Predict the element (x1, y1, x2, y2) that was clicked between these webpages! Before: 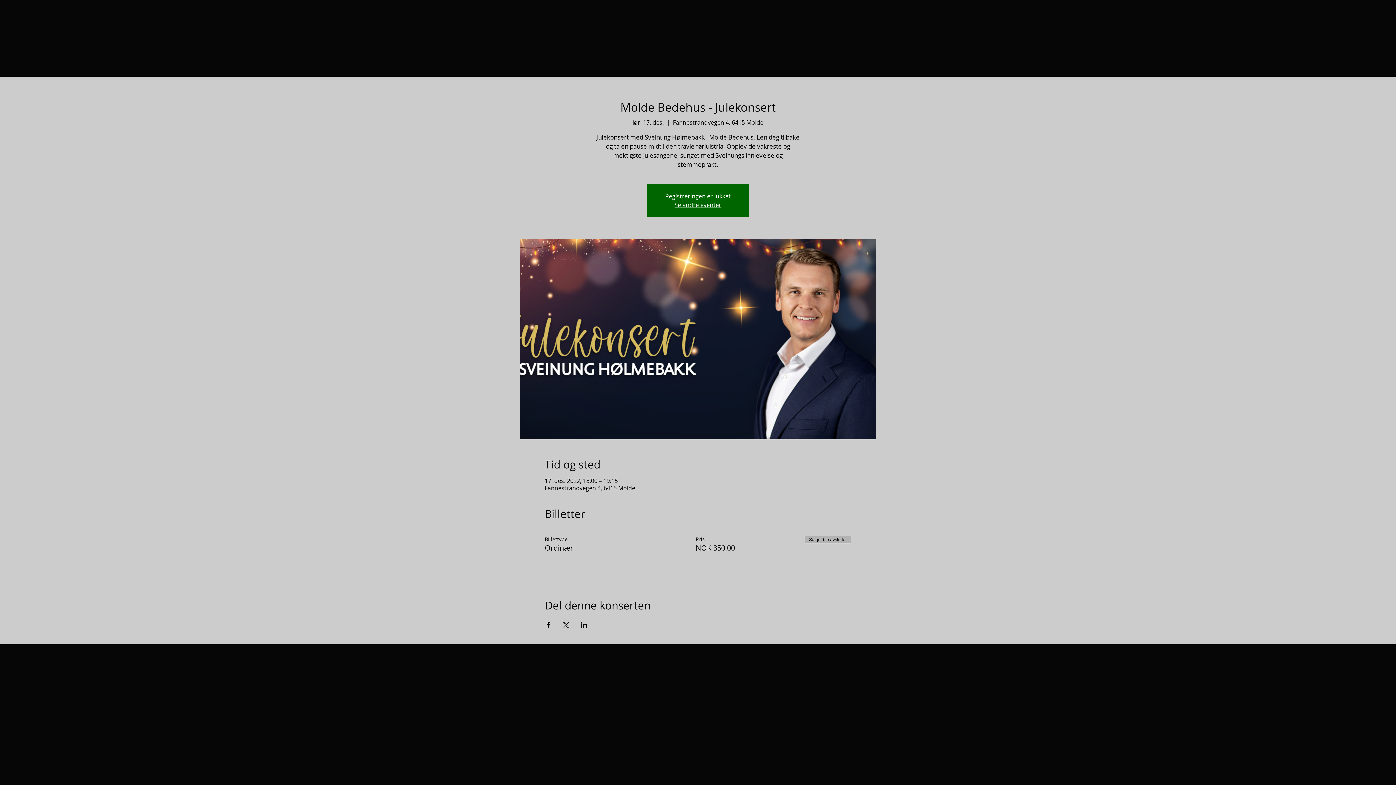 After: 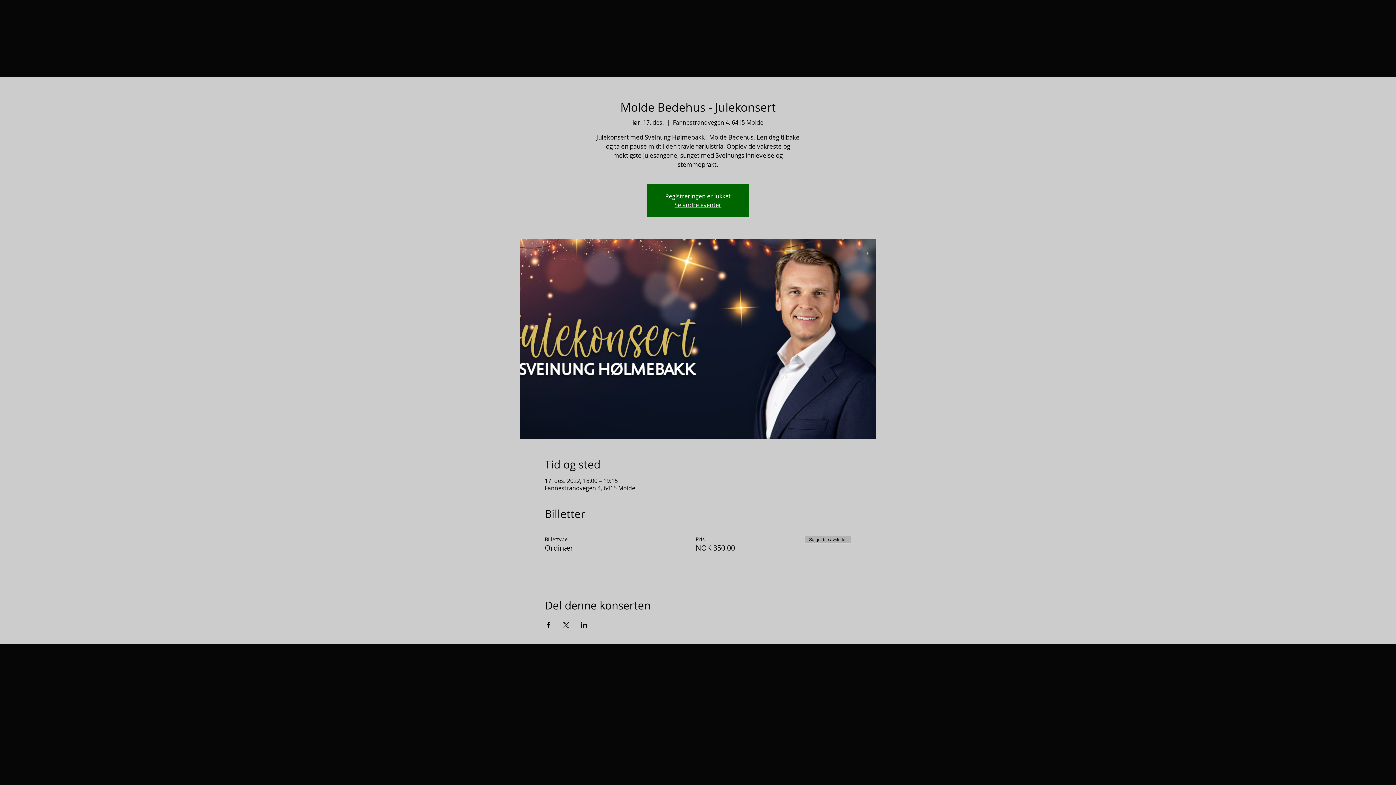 Action: bbox: (544, 622, 551, 628) label: Del arrangementet på Facebook